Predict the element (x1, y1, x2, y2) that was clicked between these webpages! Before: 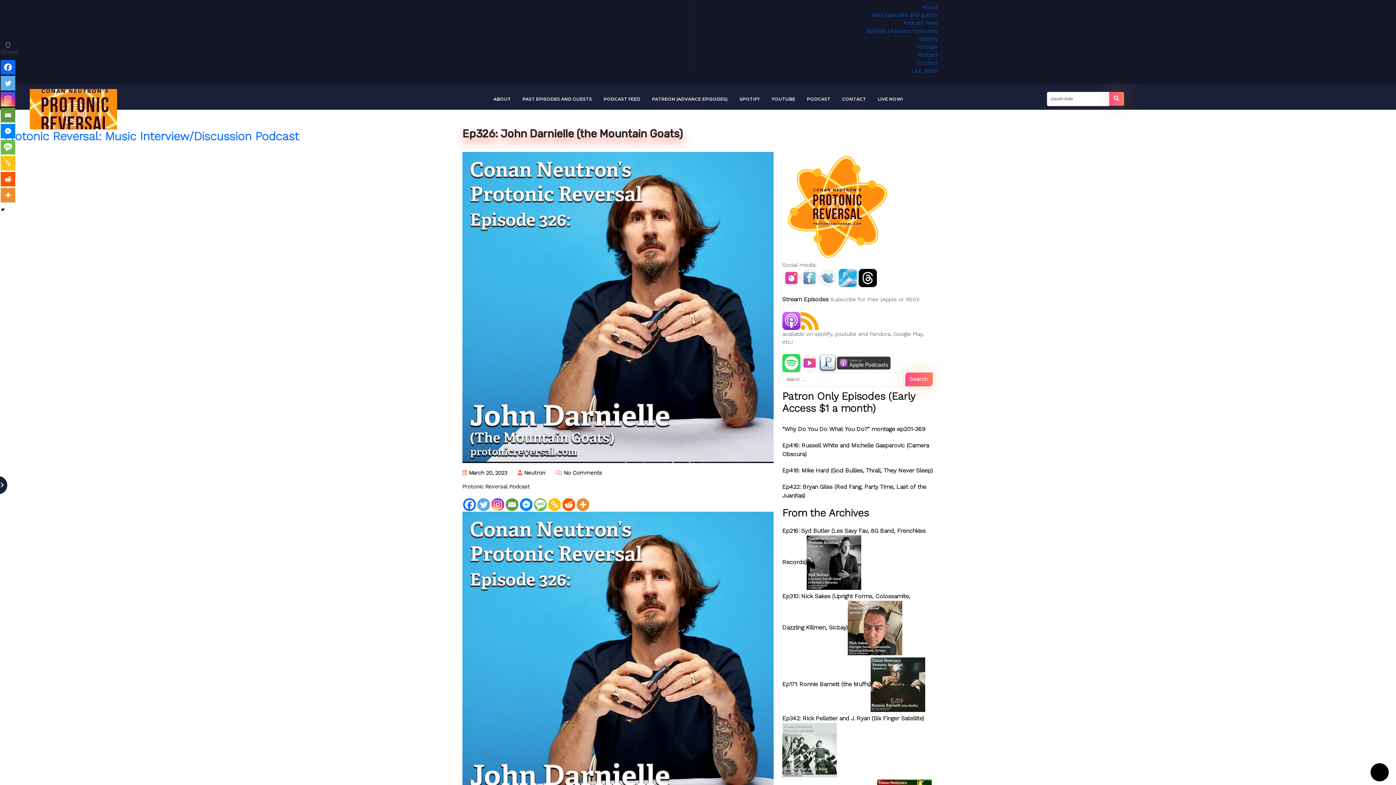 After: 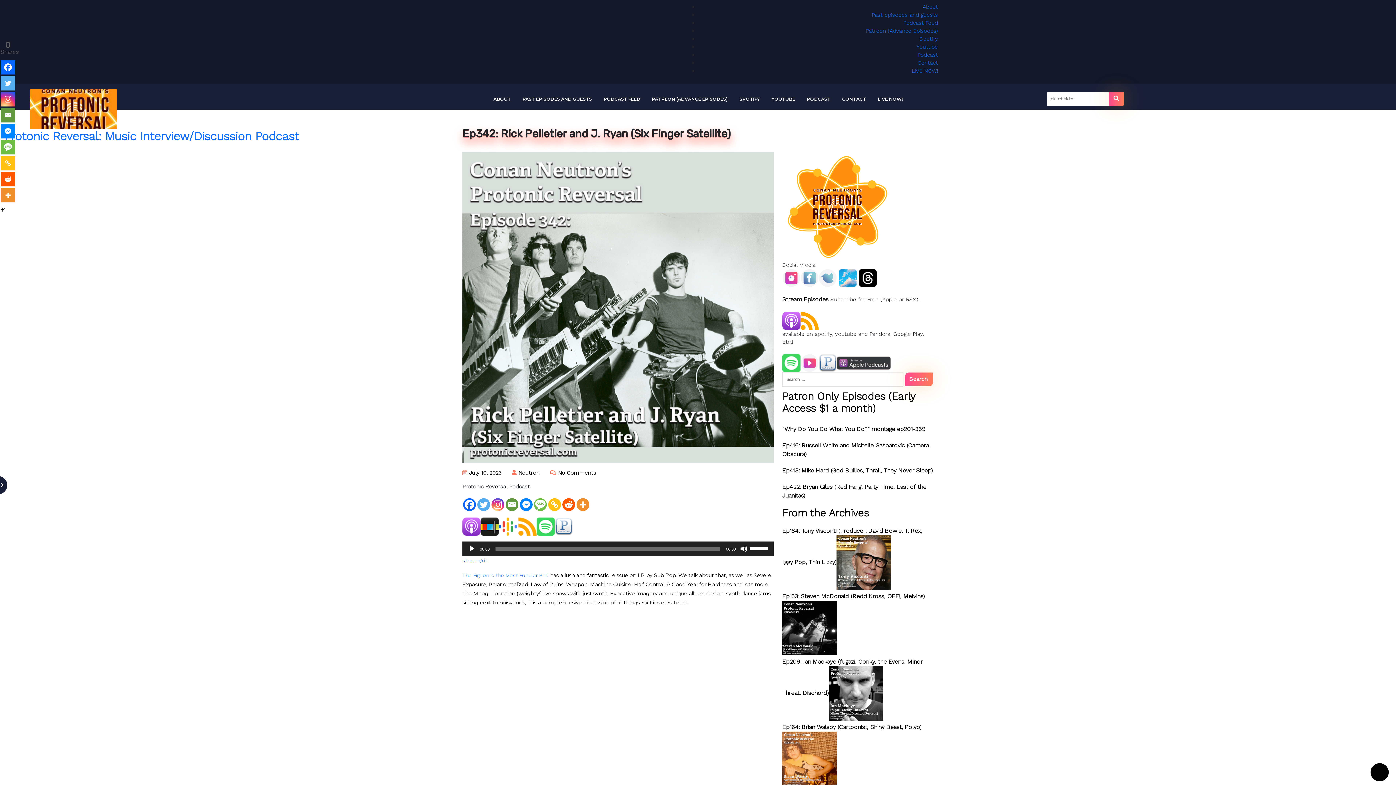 Action: bbox: (782, 746, 837, 753)